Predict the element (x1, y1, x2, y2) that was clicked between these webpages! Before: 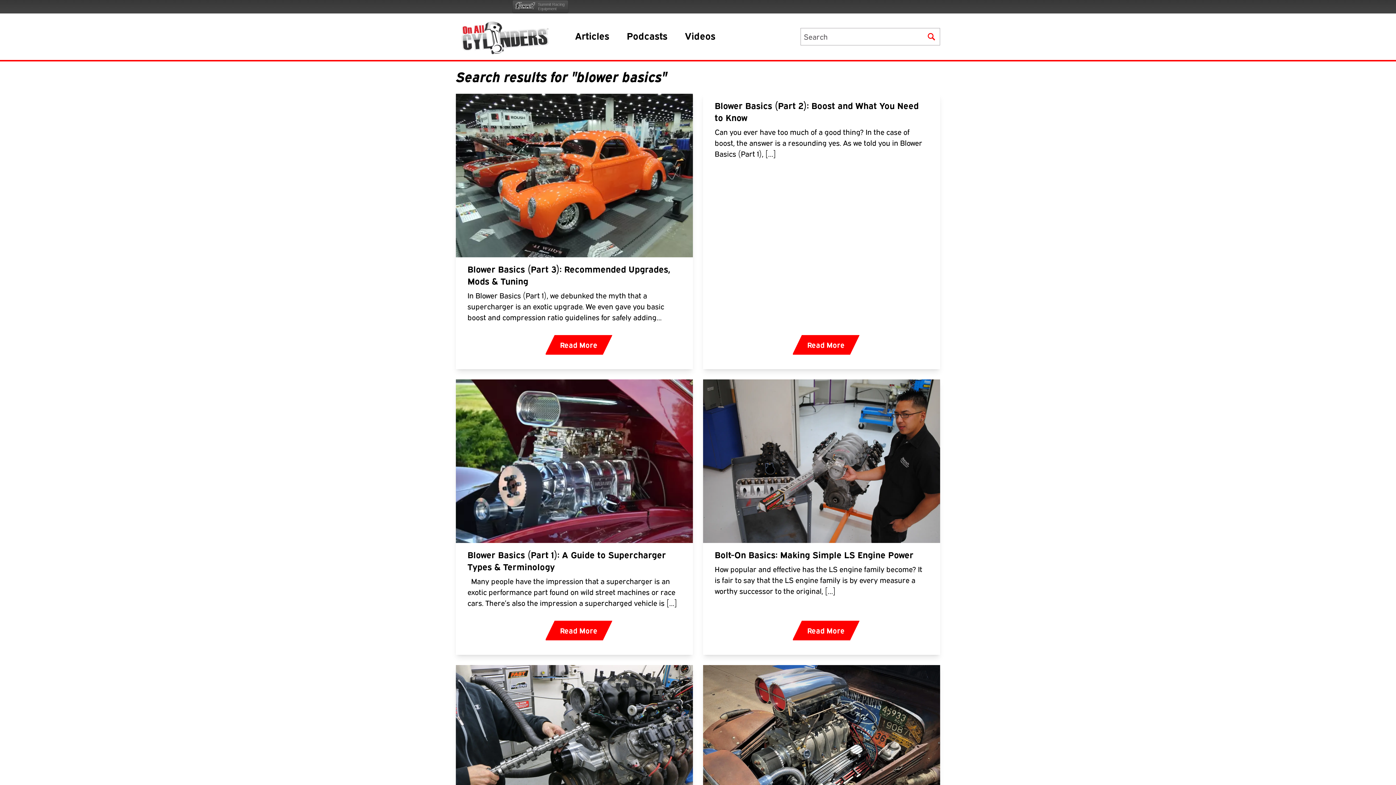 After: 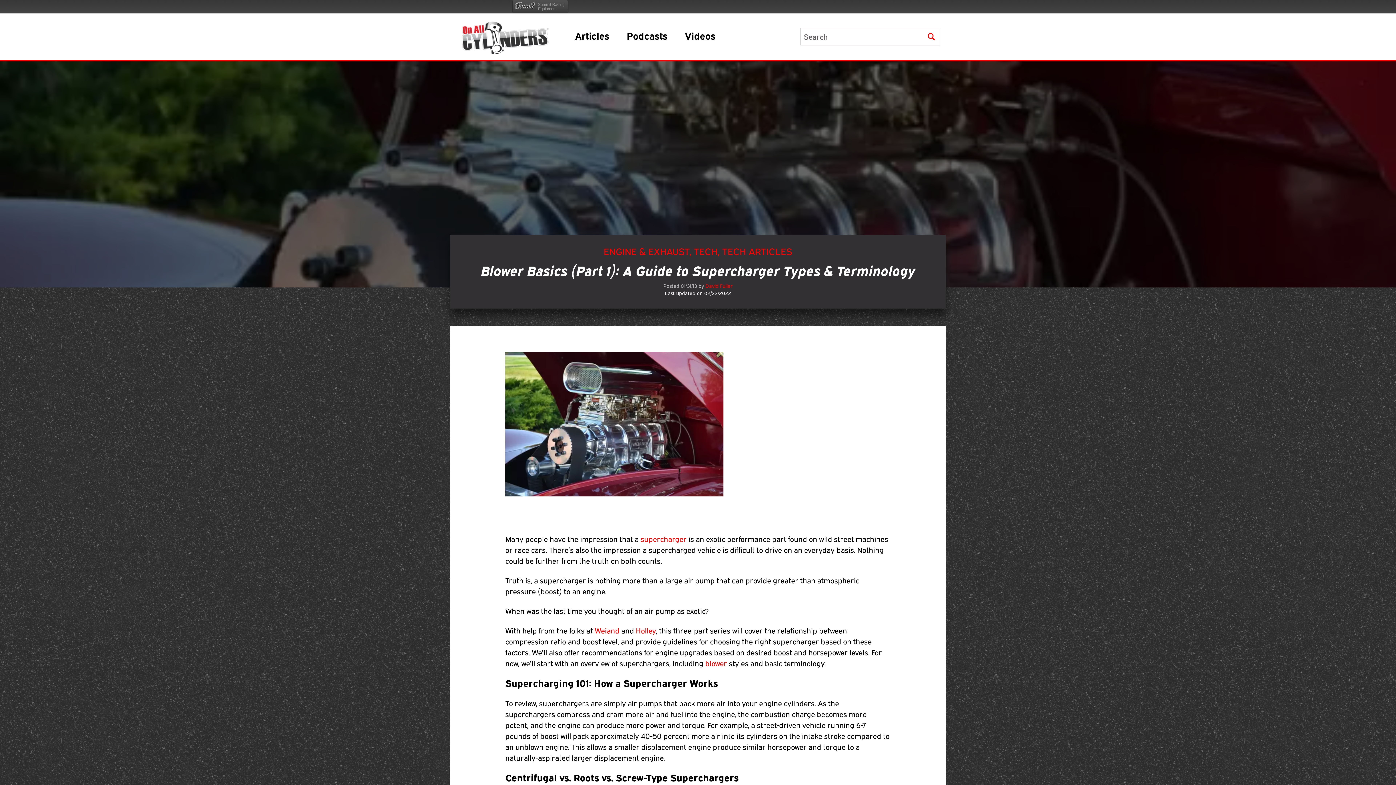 Action: label: Blower Basics (Part 1): A Guide to Supercharger Types & Terminology bbox: (467, 549, 681, 573)